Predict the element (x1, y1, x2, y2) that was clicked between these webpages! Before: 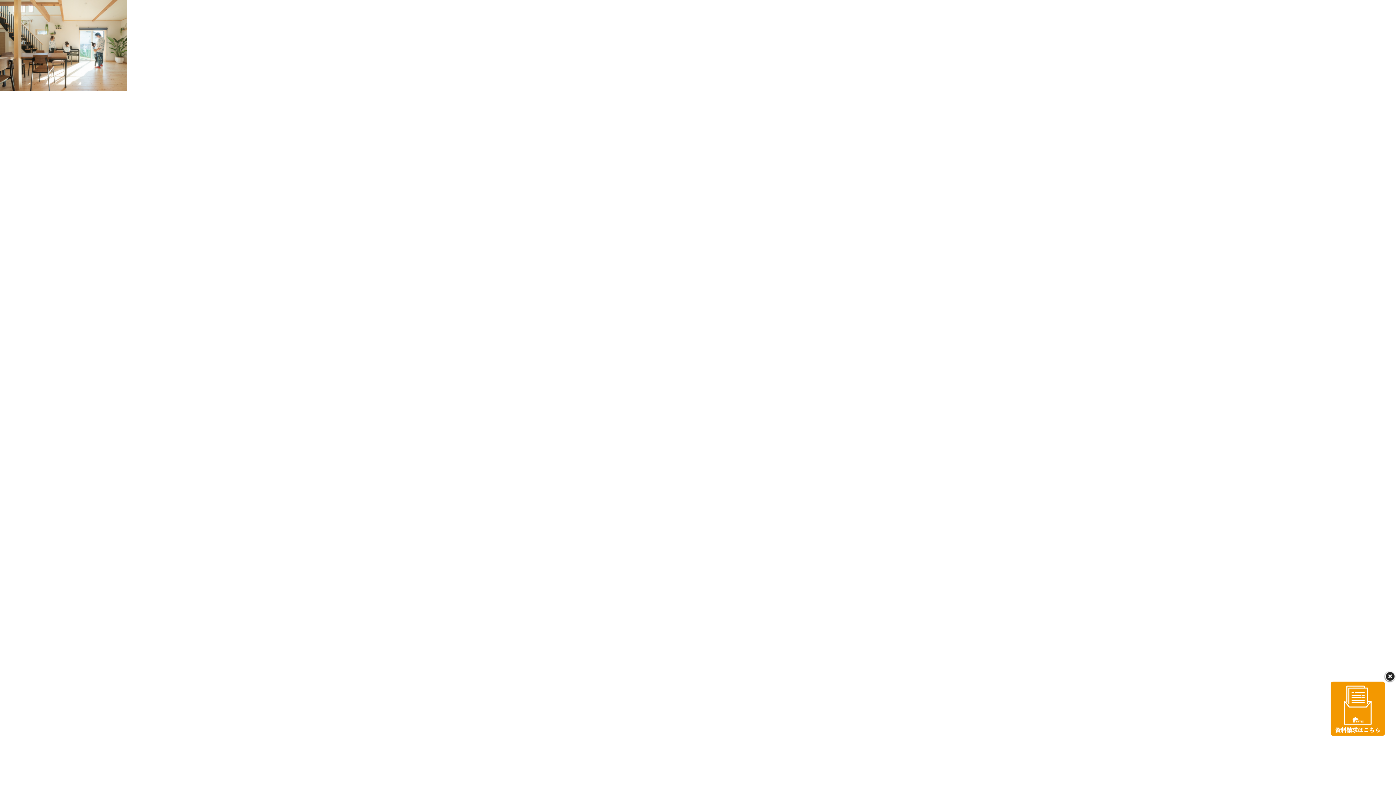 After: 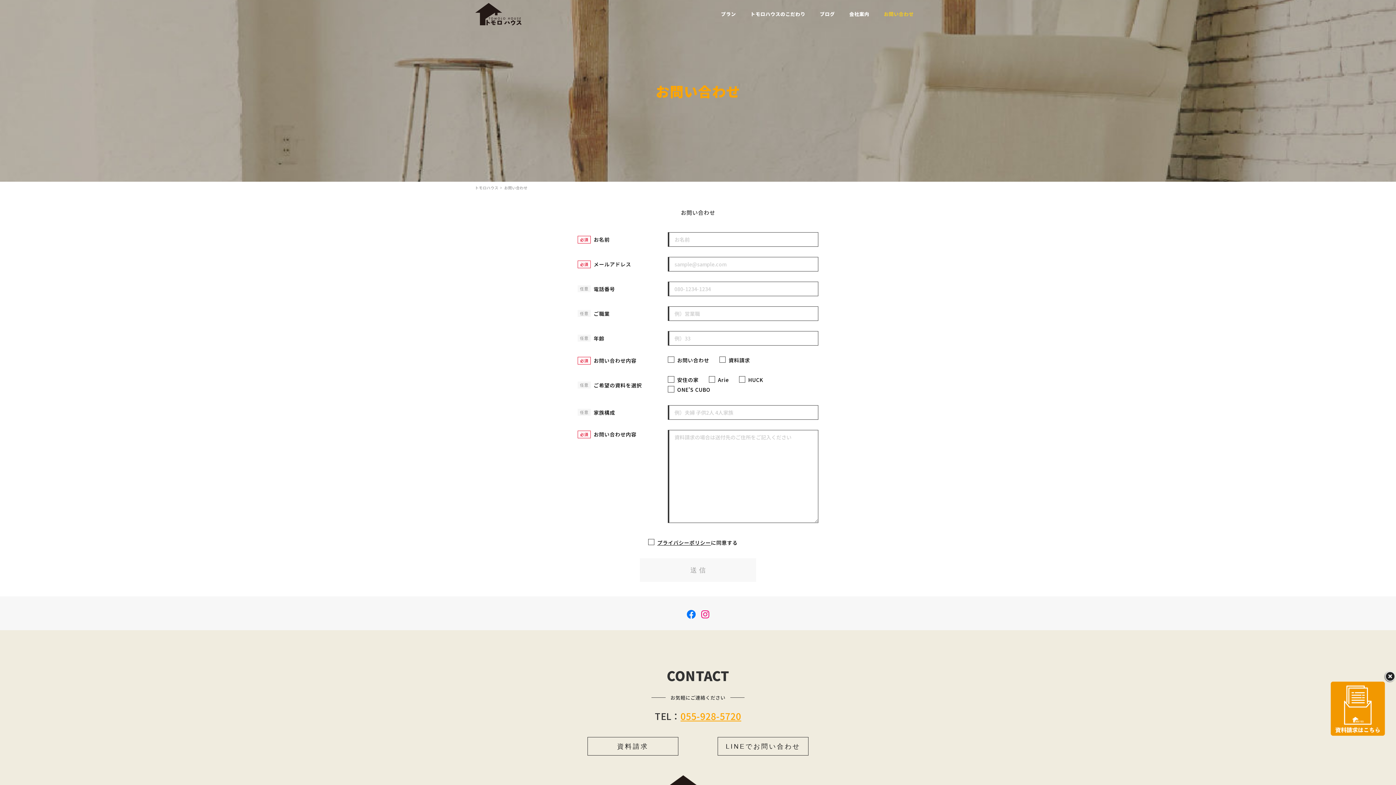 Action: bbox: (1329, 704, 1387, 712)